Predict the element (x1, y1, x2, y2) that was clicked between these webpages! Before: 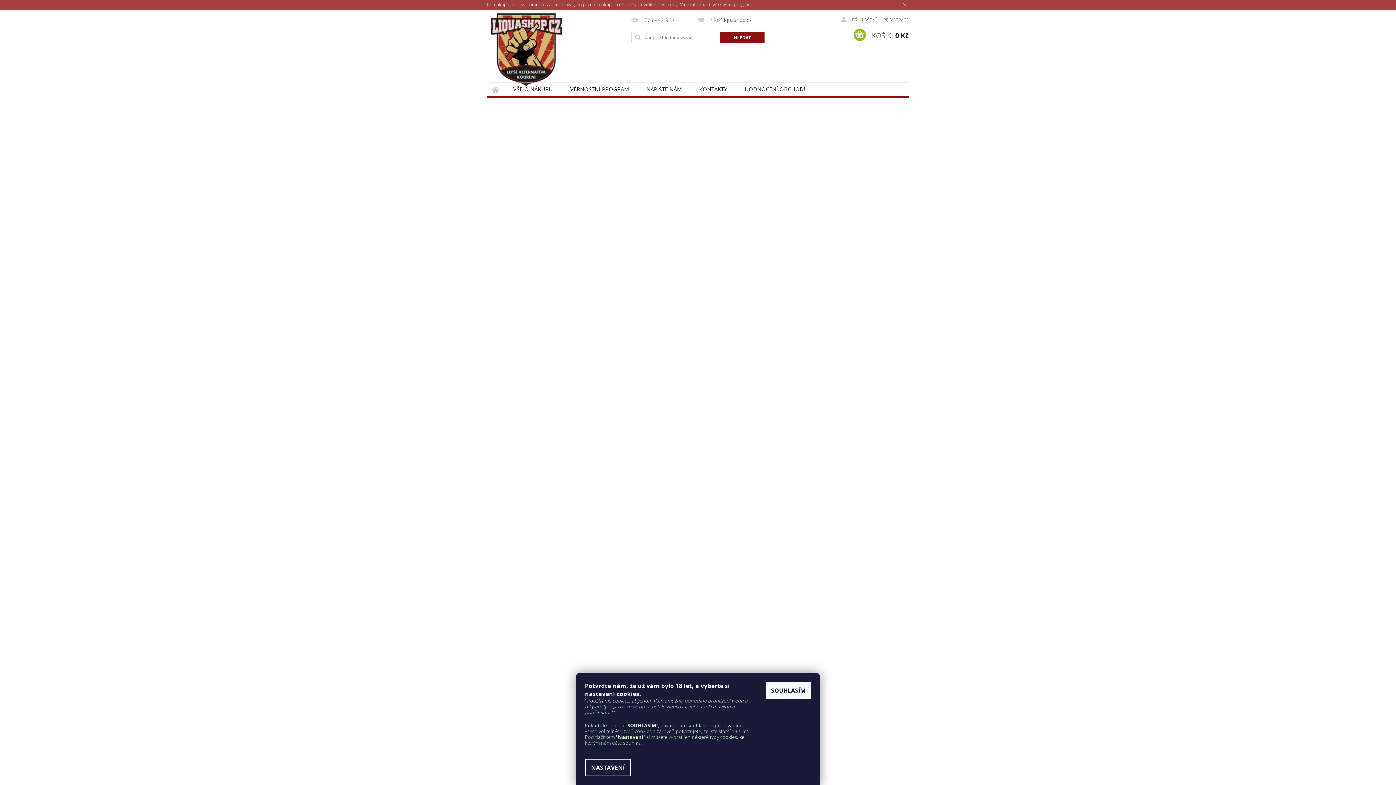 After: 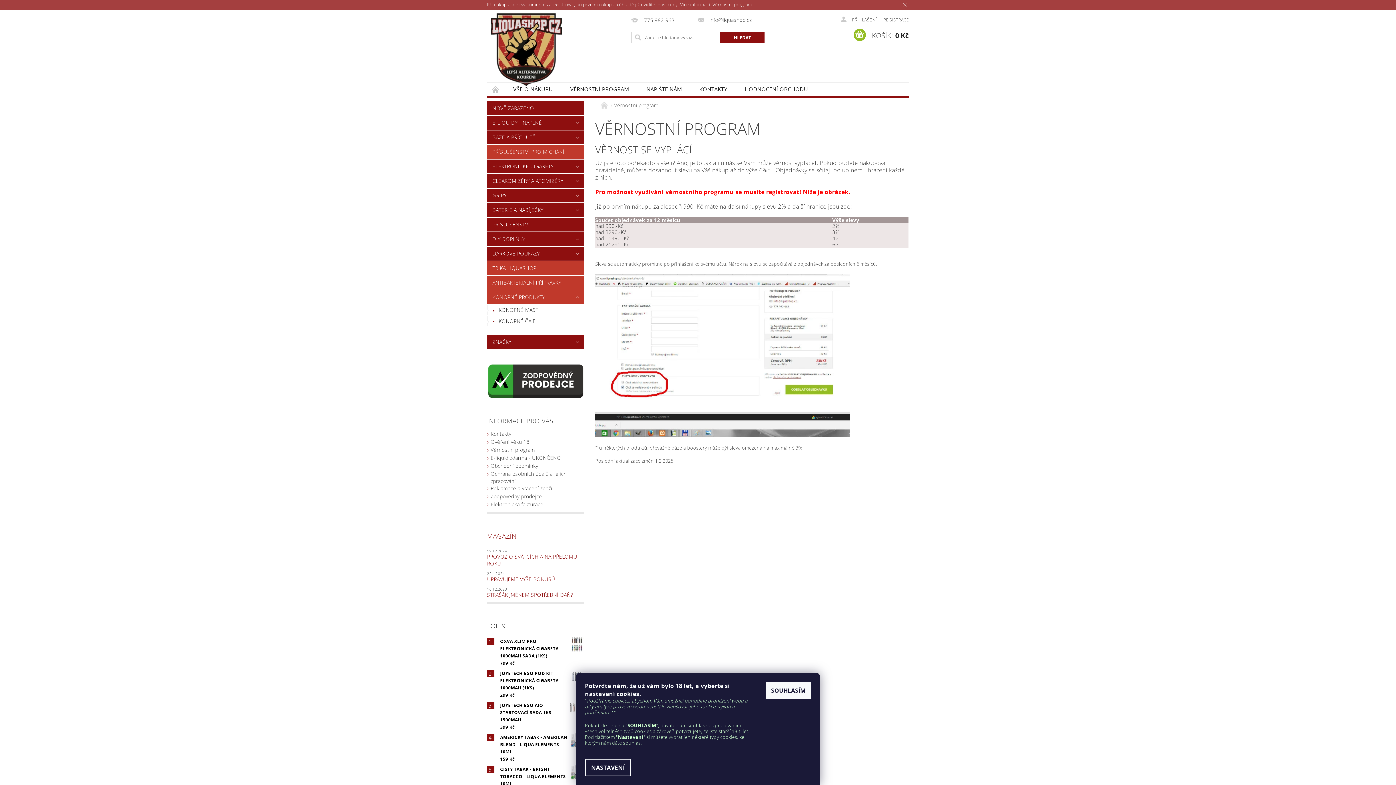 Action: bbox: (561, 82, 637, 95) label: VĚRNOSTNÍ PROGRAM